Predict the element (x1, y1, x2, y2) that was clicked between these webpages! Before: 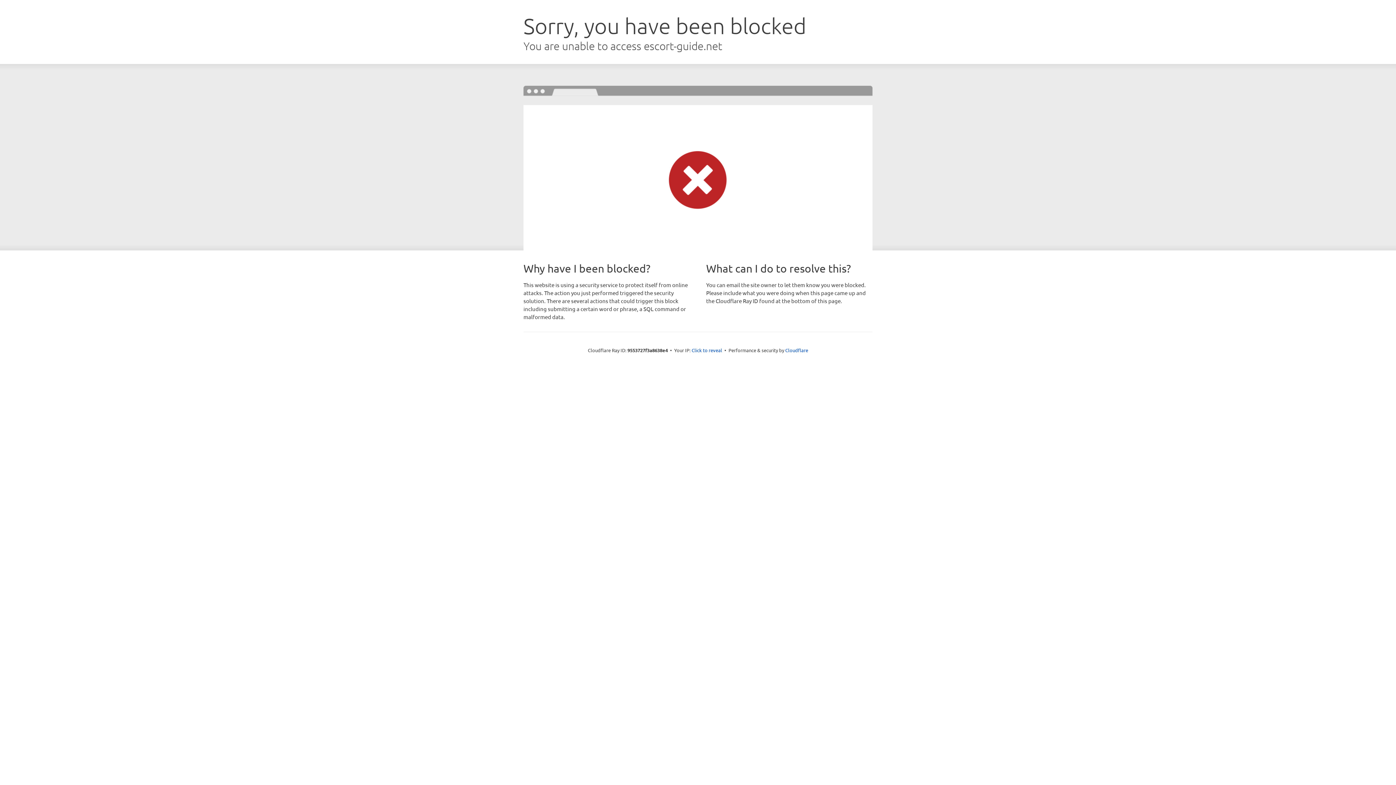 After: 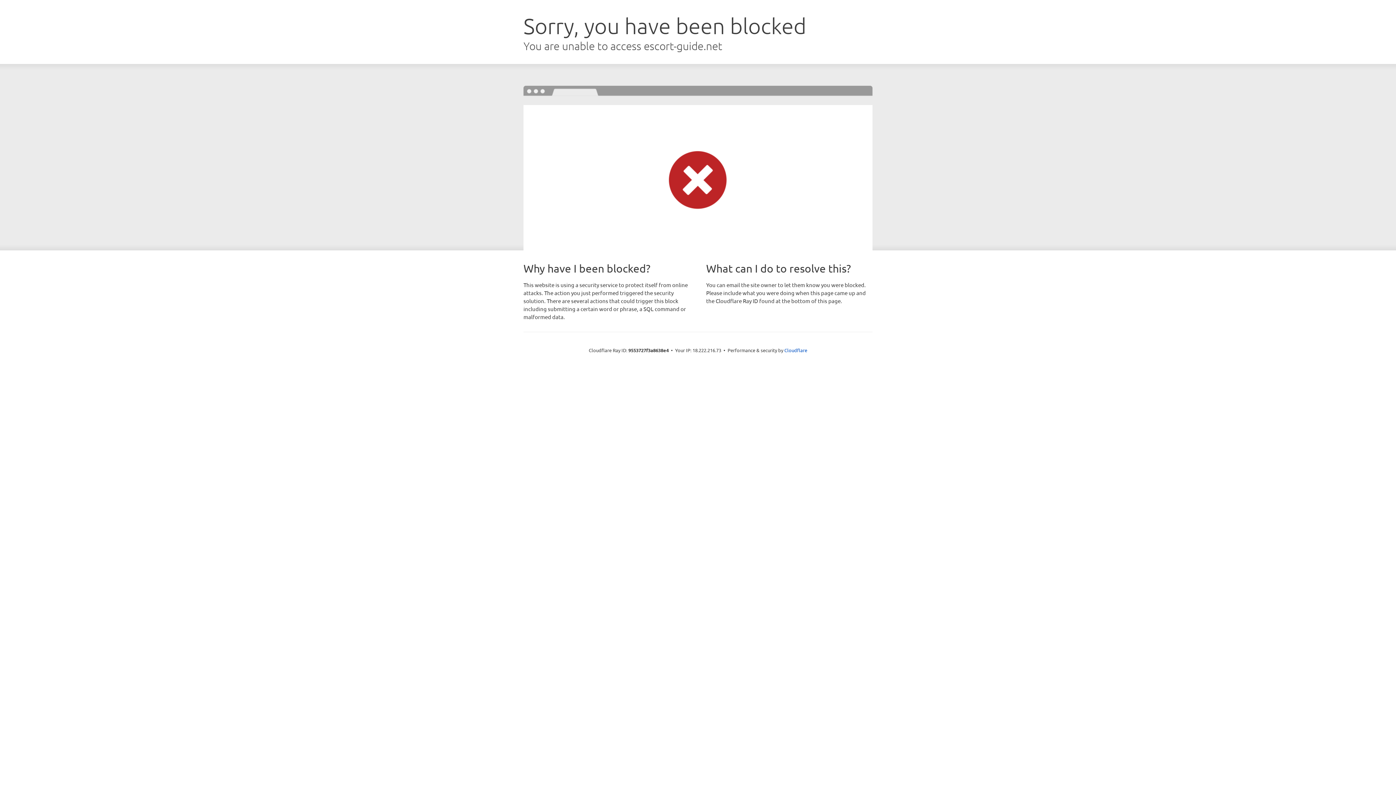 Action: bbox: (691, 346, 722, 353) label: Click to reveal